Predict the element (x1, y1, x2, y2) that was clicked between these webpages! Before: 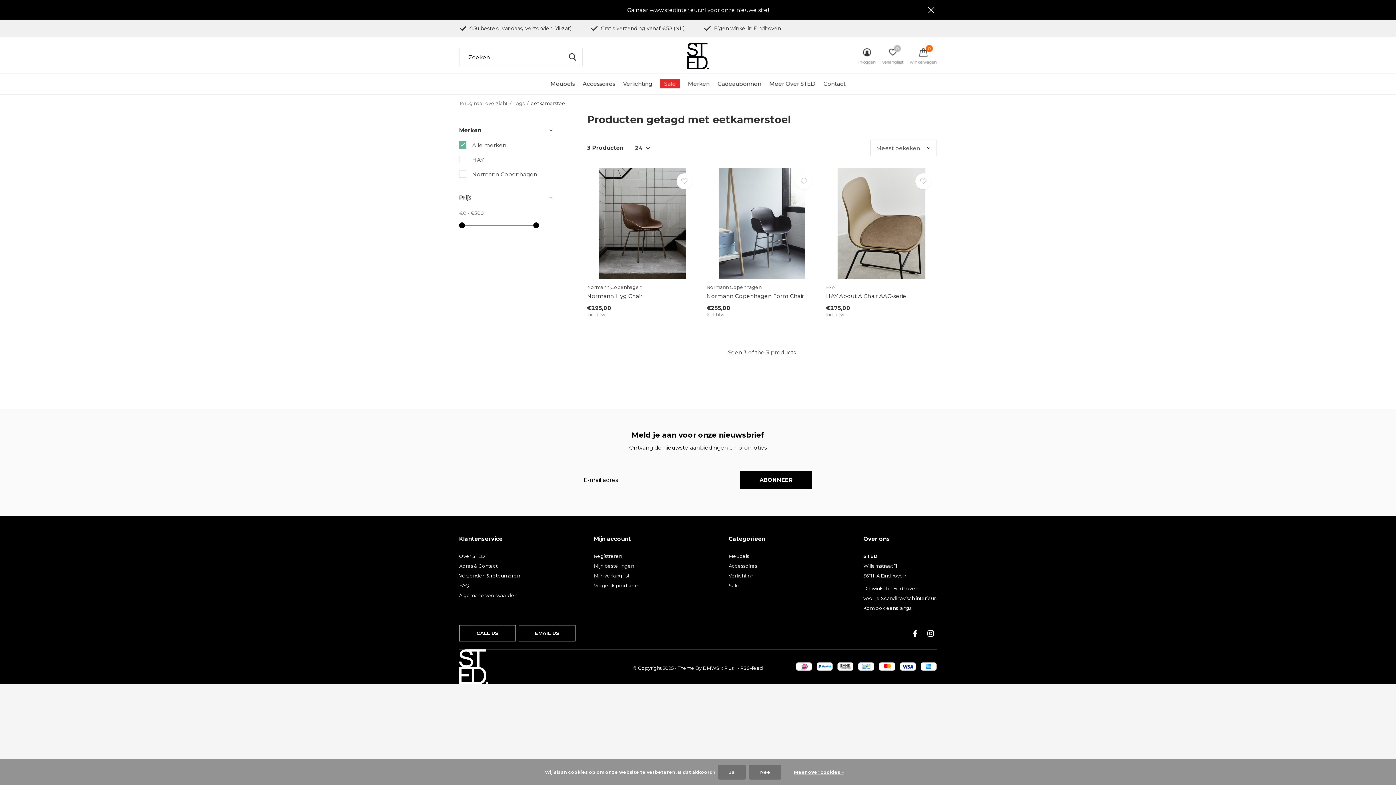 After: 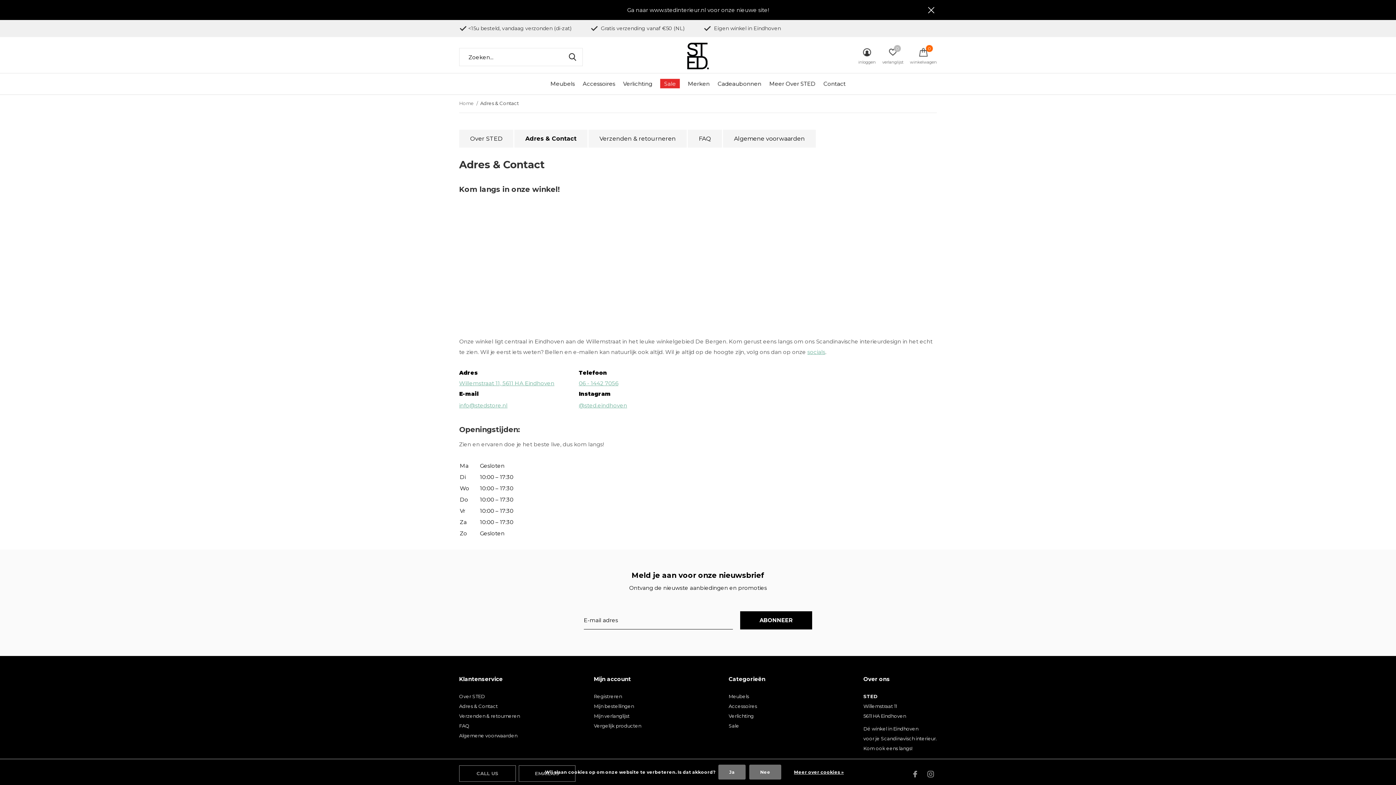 Action: label: Adres & Contact bbox: (459, 563, 497, 568)